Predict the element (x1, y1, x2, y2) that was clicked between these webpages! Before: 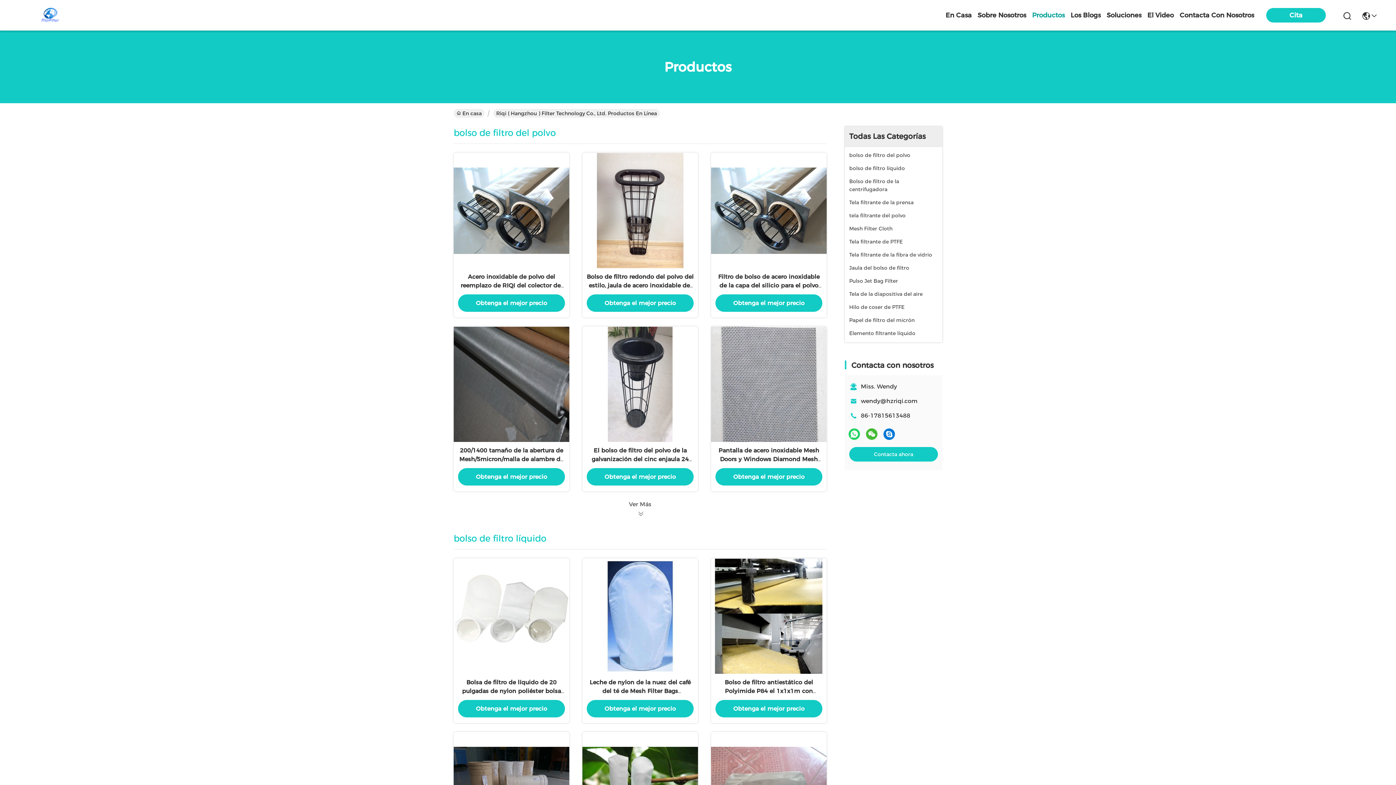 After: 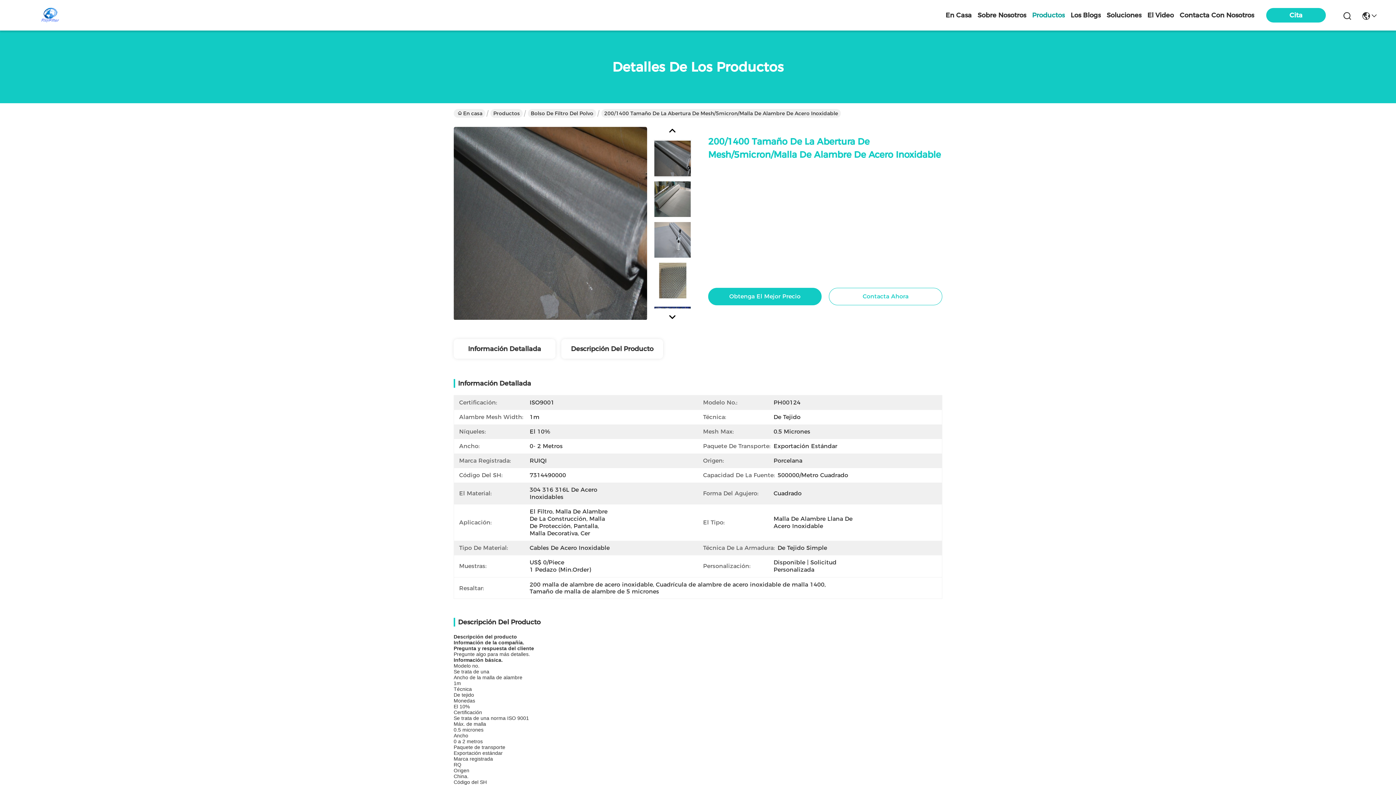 Action: bbox: (453, 326, 569, 442)